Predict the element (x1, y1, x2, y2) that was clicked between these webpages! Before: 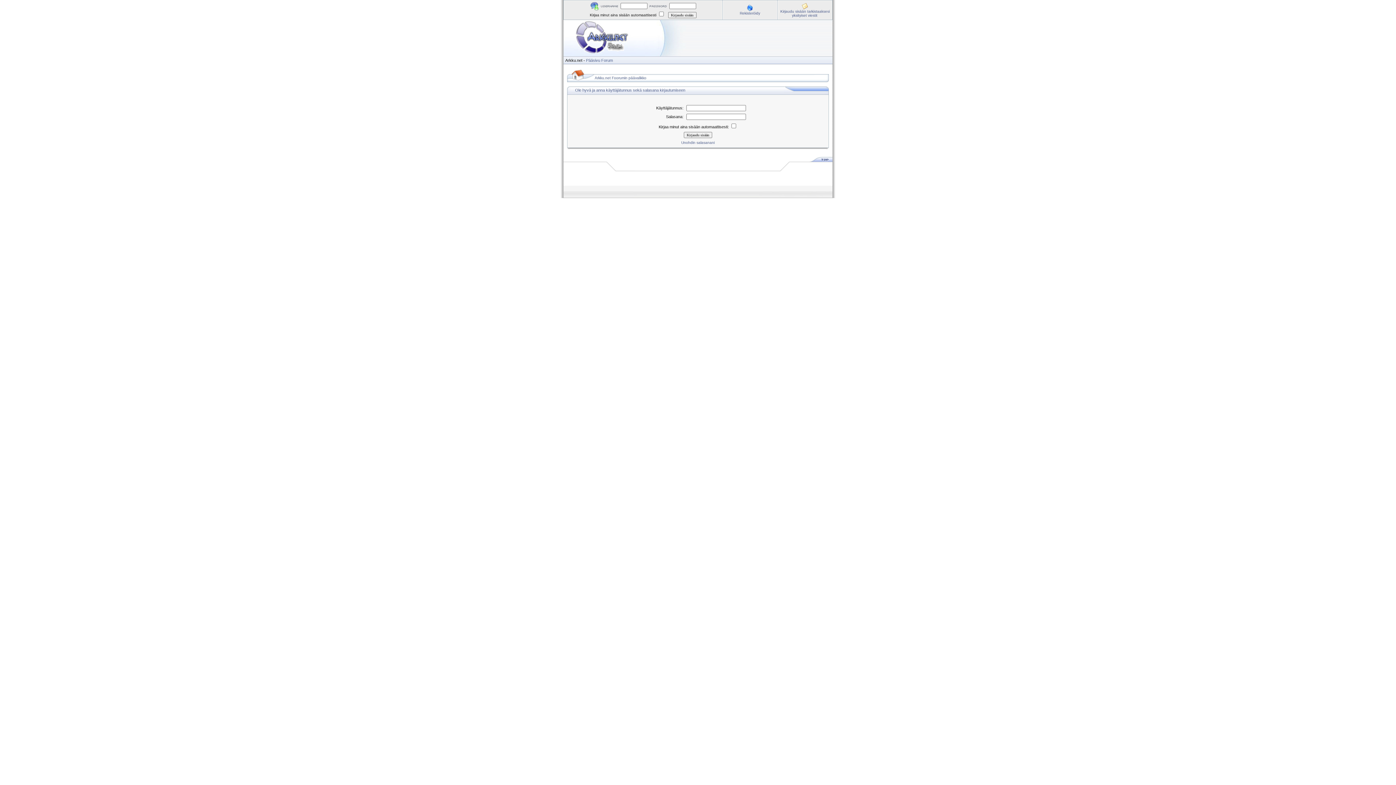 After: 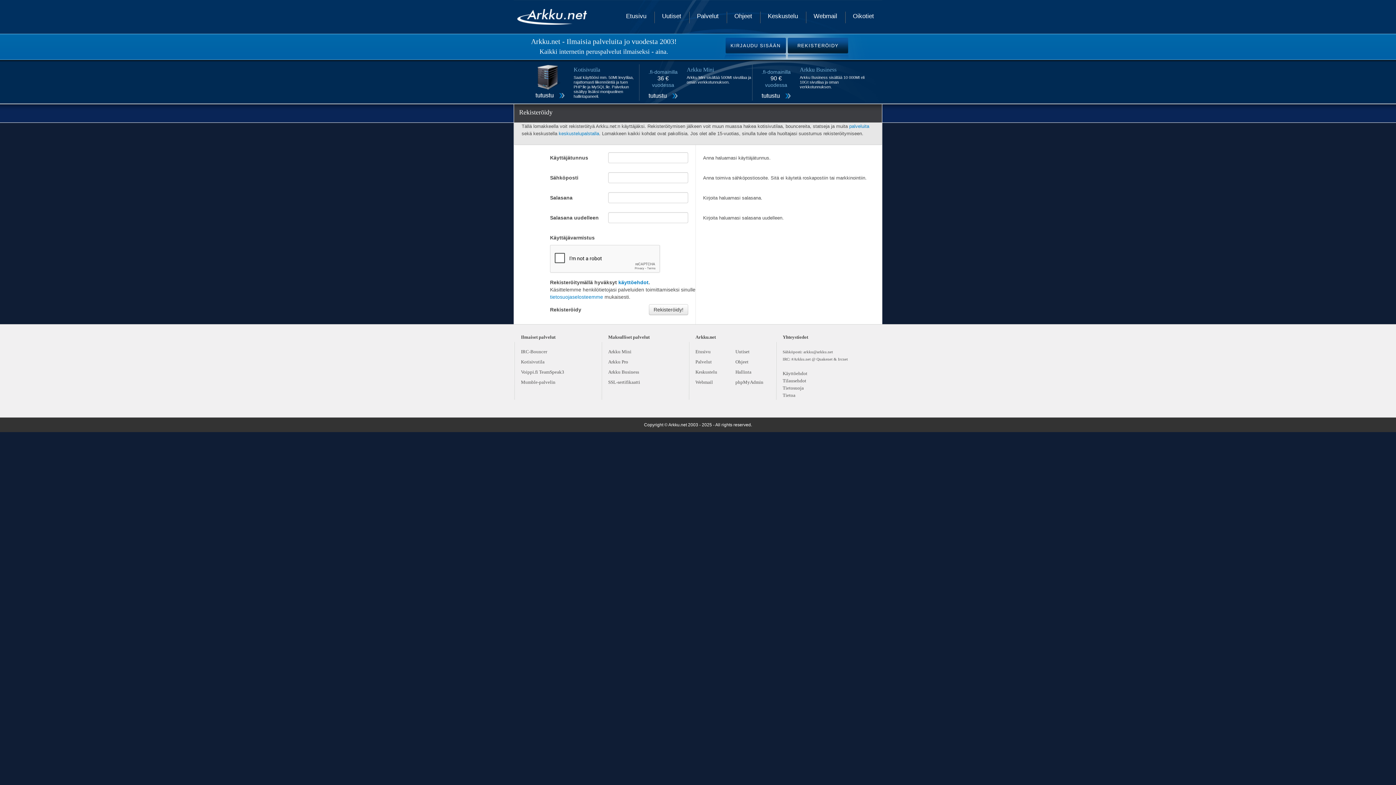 Action: bbox: (740, 11, 760, 15) label: Rekisteröidy